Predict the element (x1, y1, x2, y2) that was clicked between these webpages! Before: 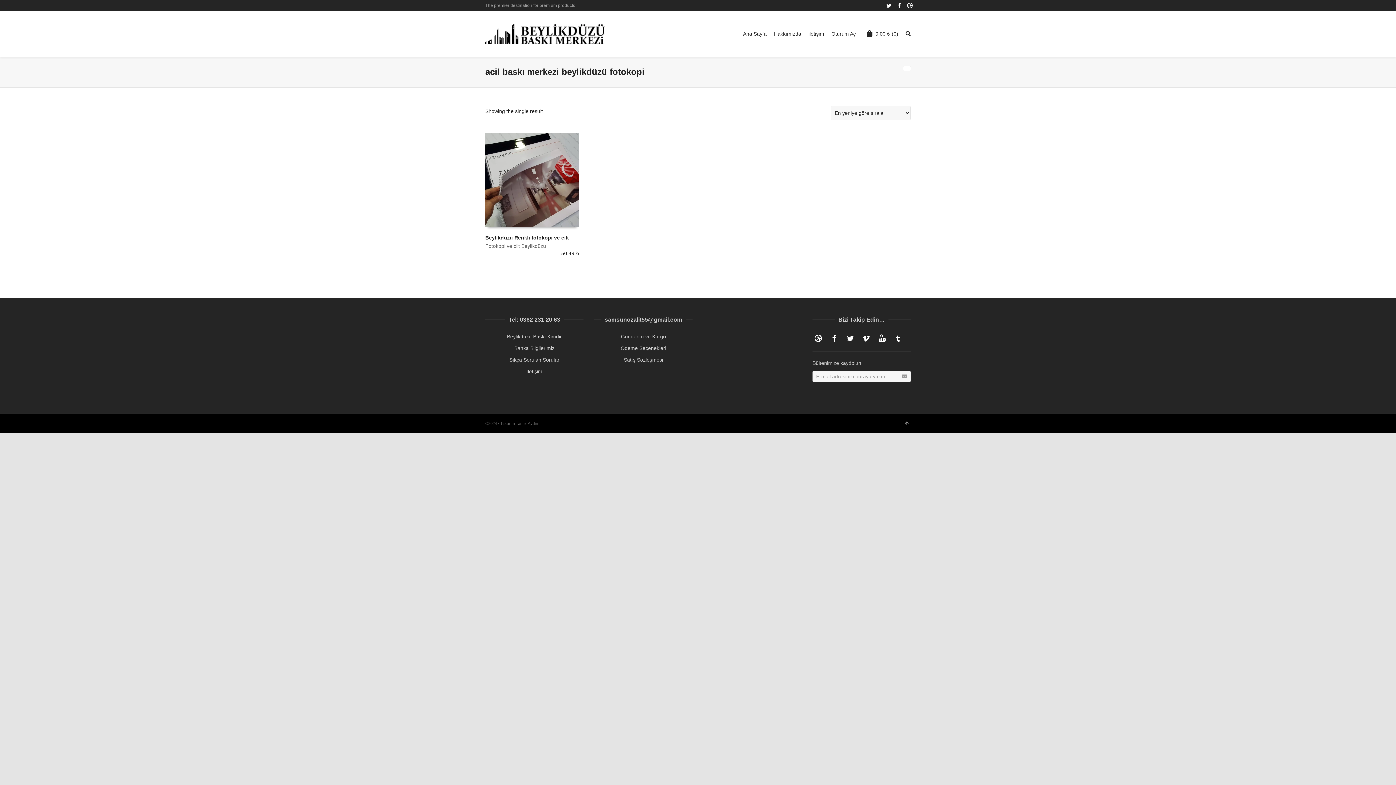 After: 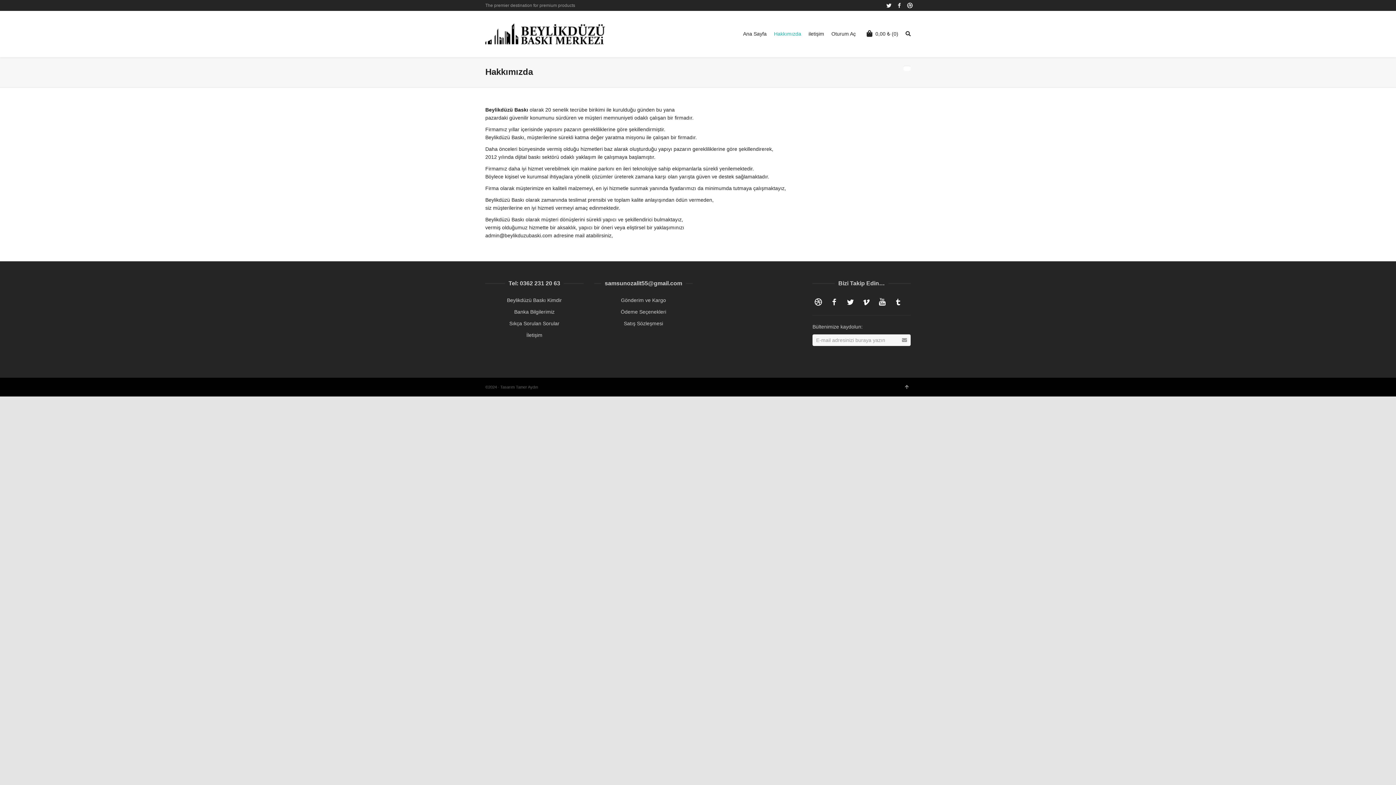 Action: label: Beylikdüzü Baskı Kimdir bbox: (507, 333, 562, 339)